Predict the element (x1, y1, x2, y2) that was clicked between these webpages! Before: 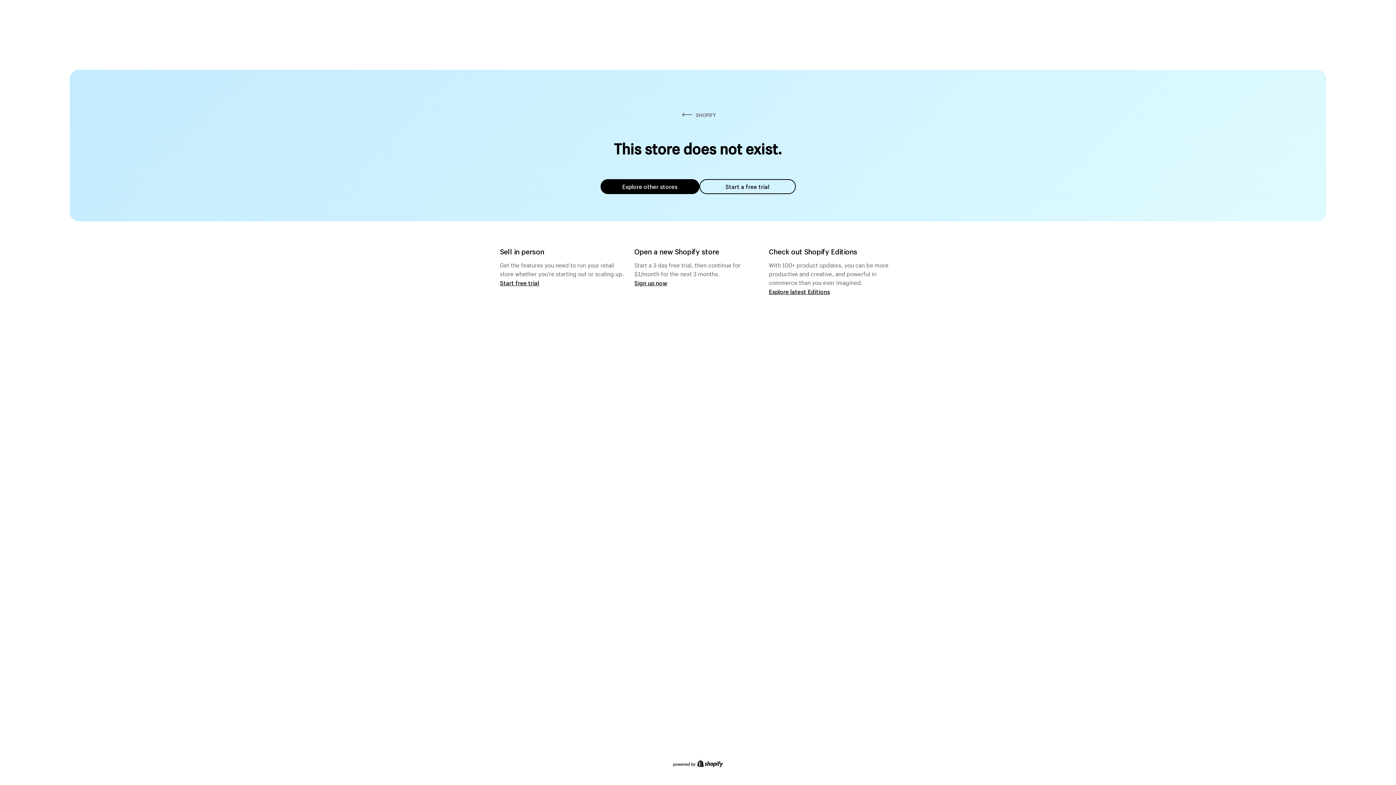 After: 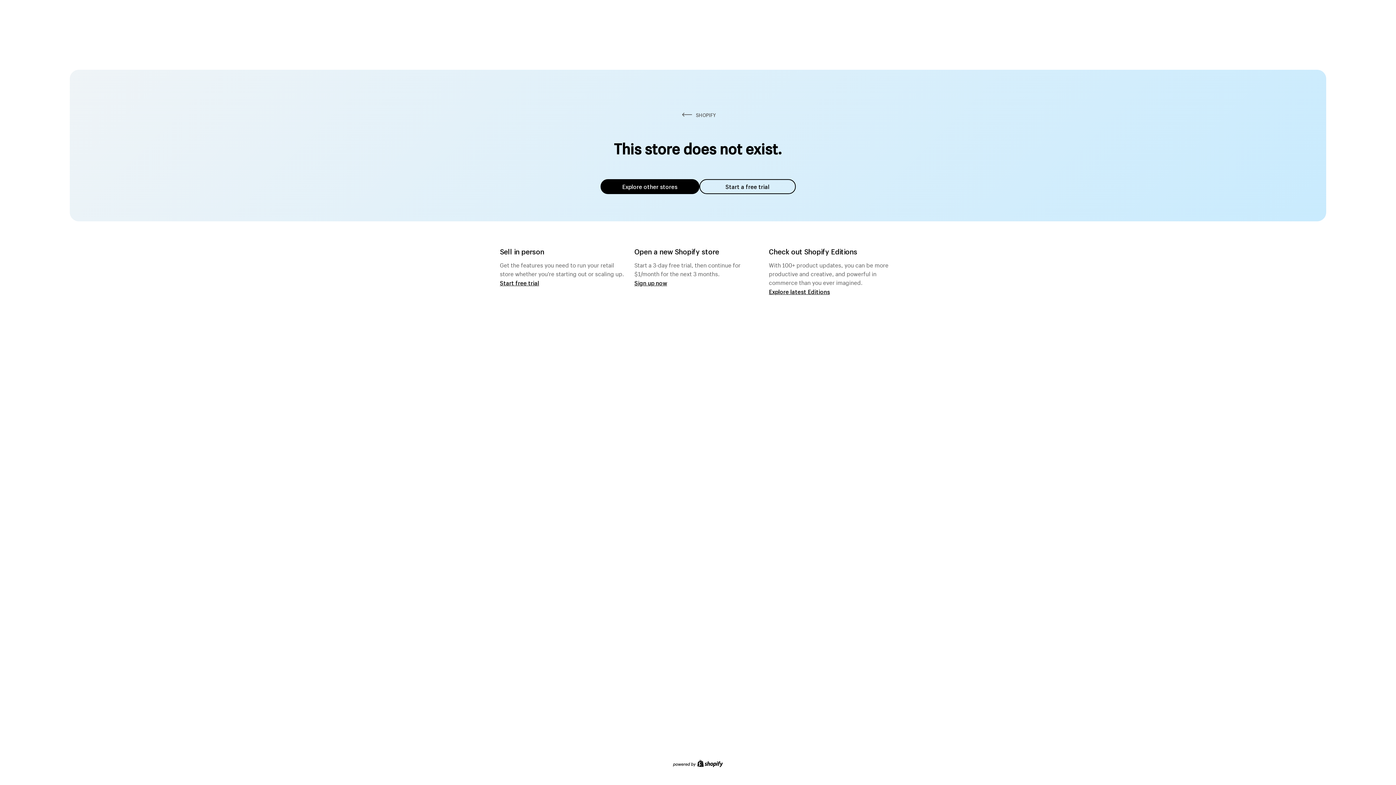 Action: label: Explore other stores bbox: (600, 179, 699, 194)